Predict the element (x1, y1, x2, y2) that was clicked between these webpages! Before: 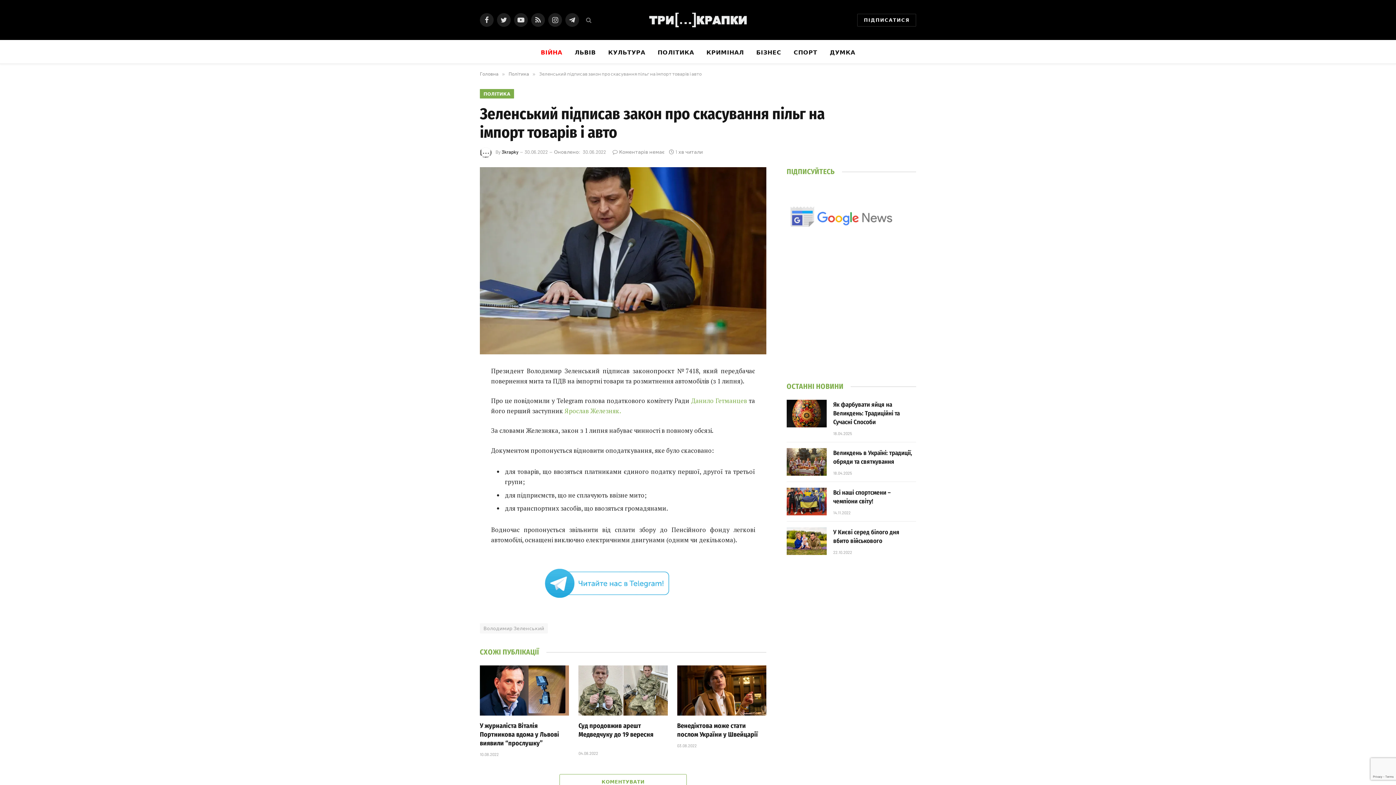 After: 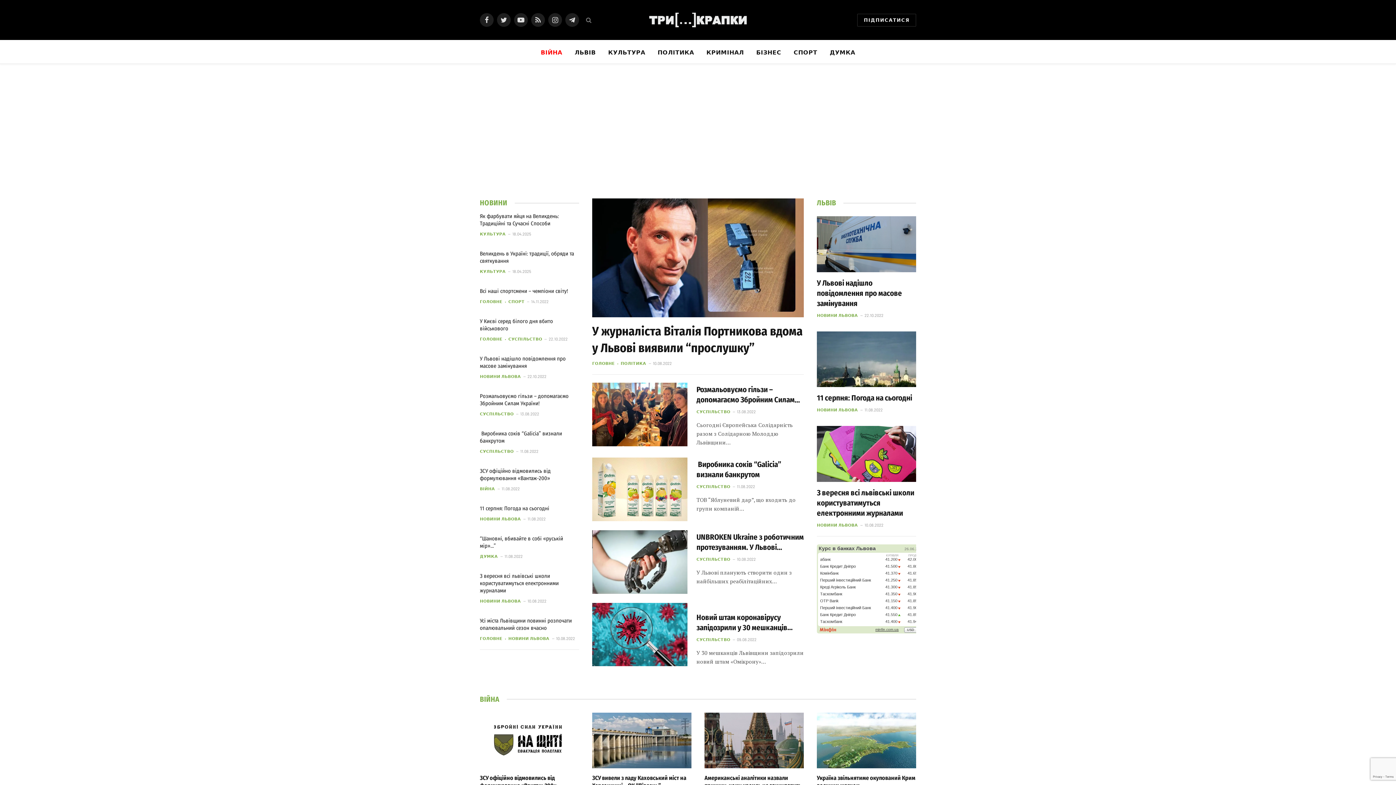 Action: bbox: (501, 149, 518, 155) label: 3krapky